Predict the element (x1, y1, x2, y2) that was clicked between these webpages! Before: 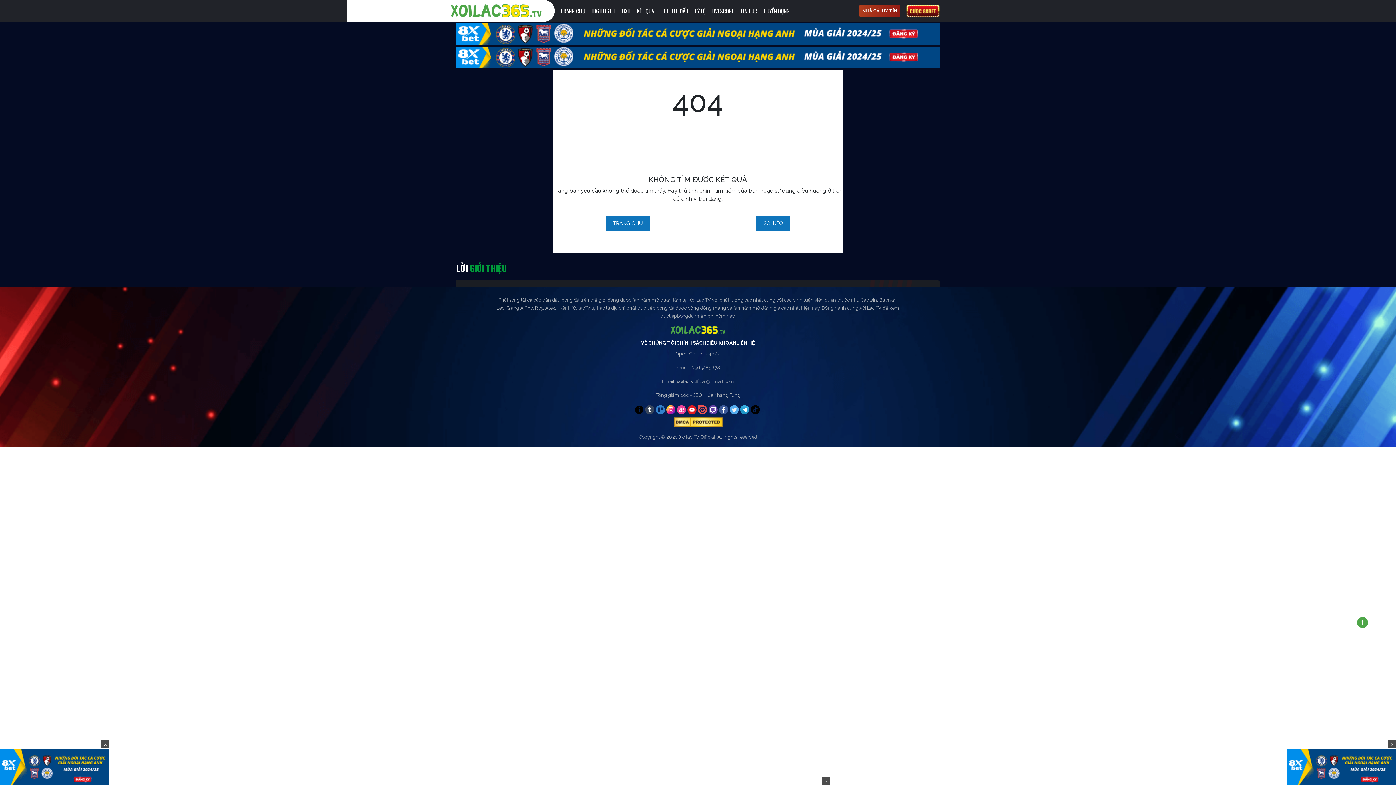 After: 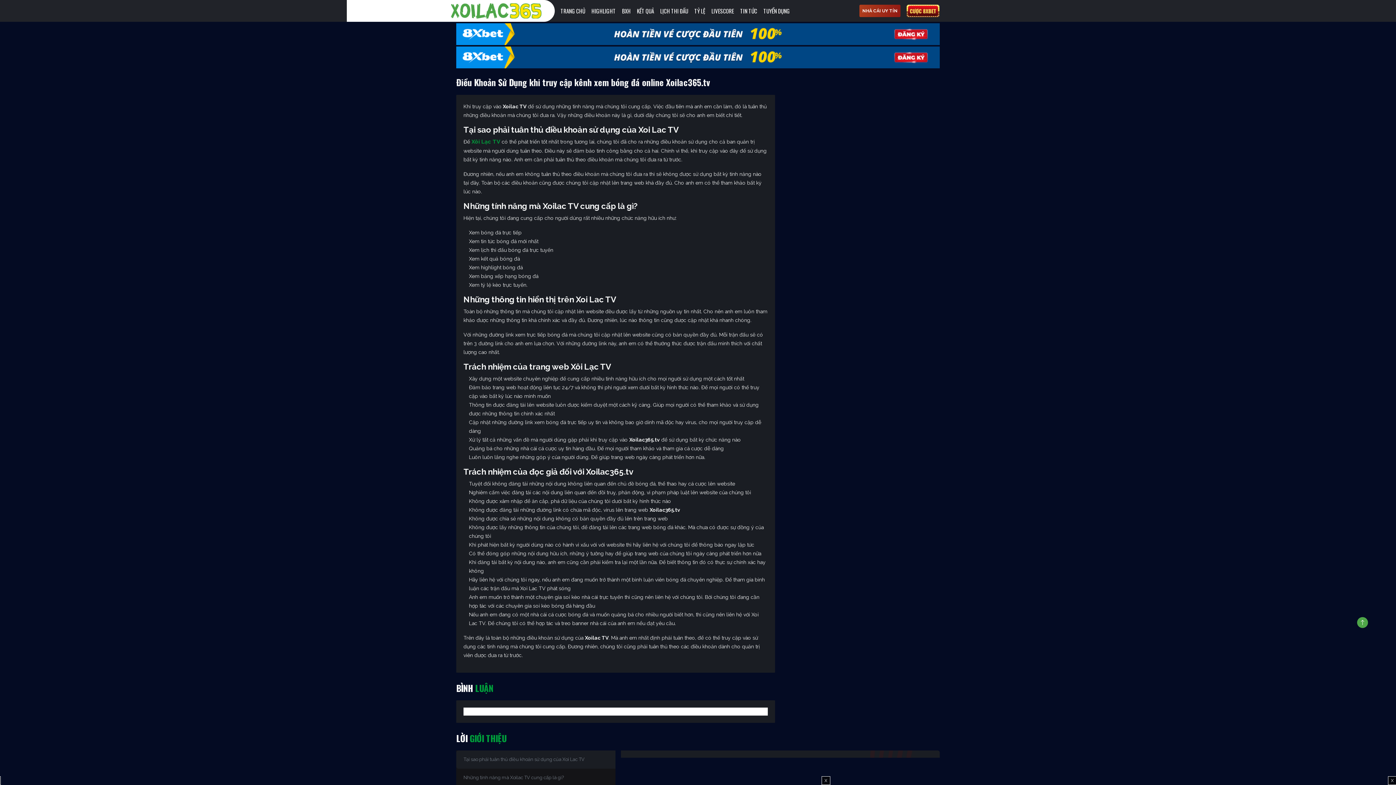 Action: label: ĐIỀU KHOẢN bbox: (706, 339, 736, 346)